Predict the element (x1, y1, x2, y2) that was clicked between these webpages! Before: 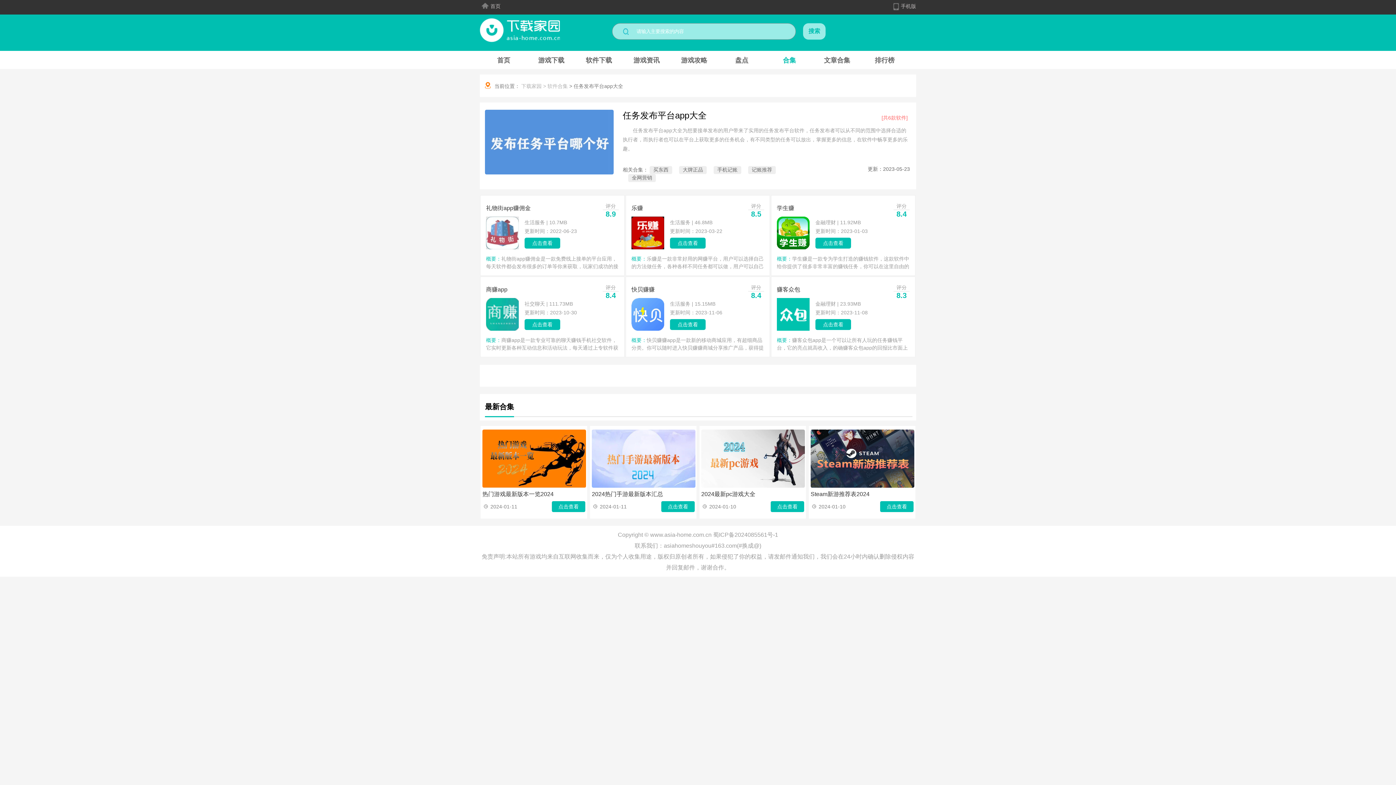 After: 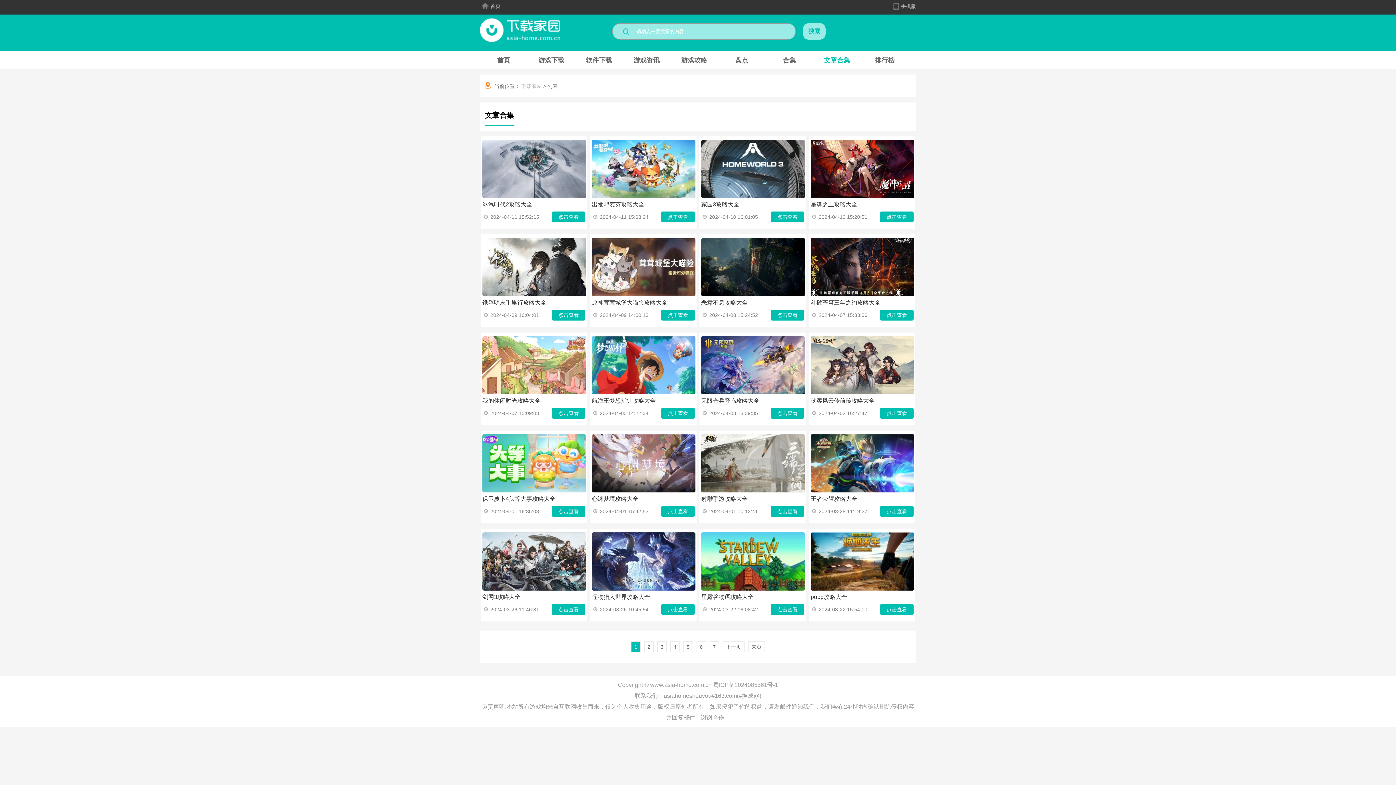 Action: label: 文章合集 bbox: (813, 50, 861, 69)